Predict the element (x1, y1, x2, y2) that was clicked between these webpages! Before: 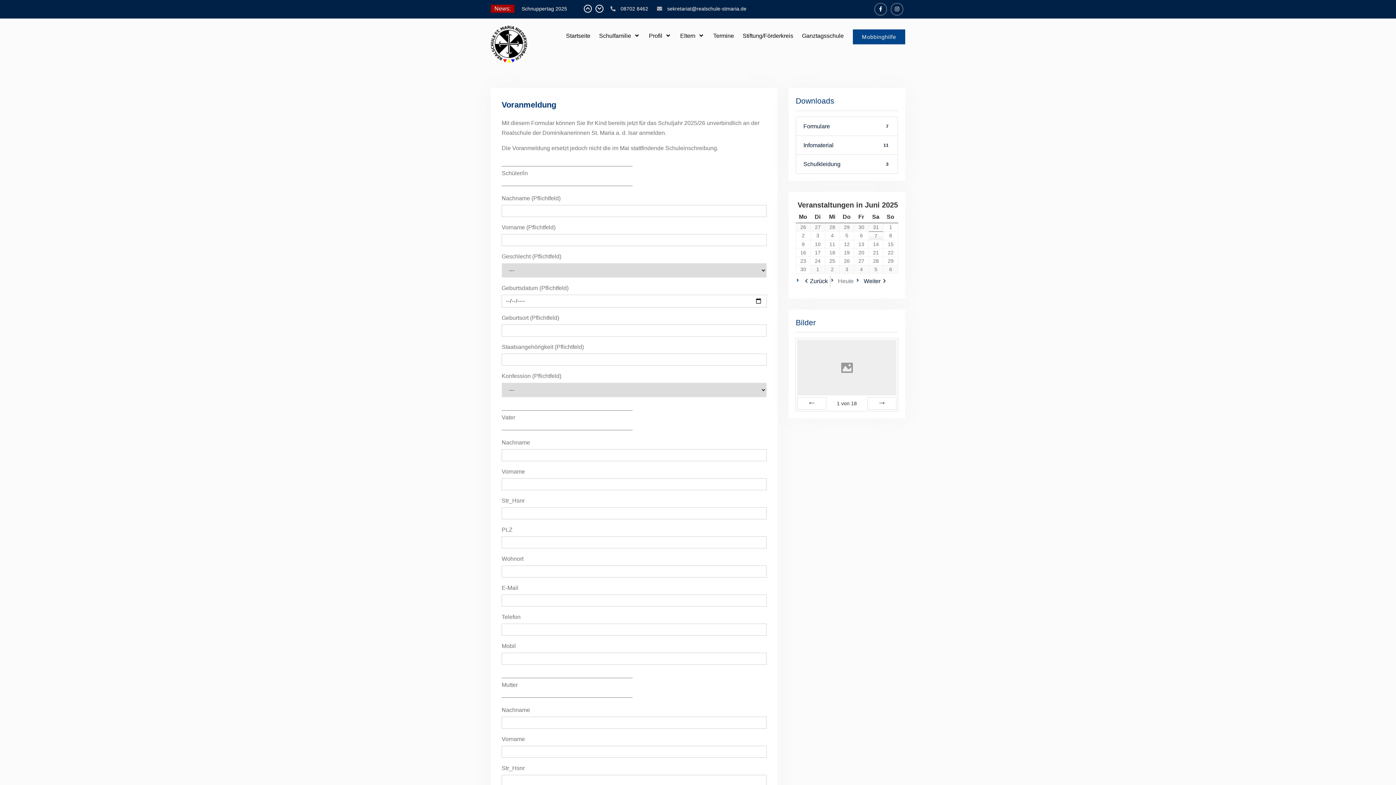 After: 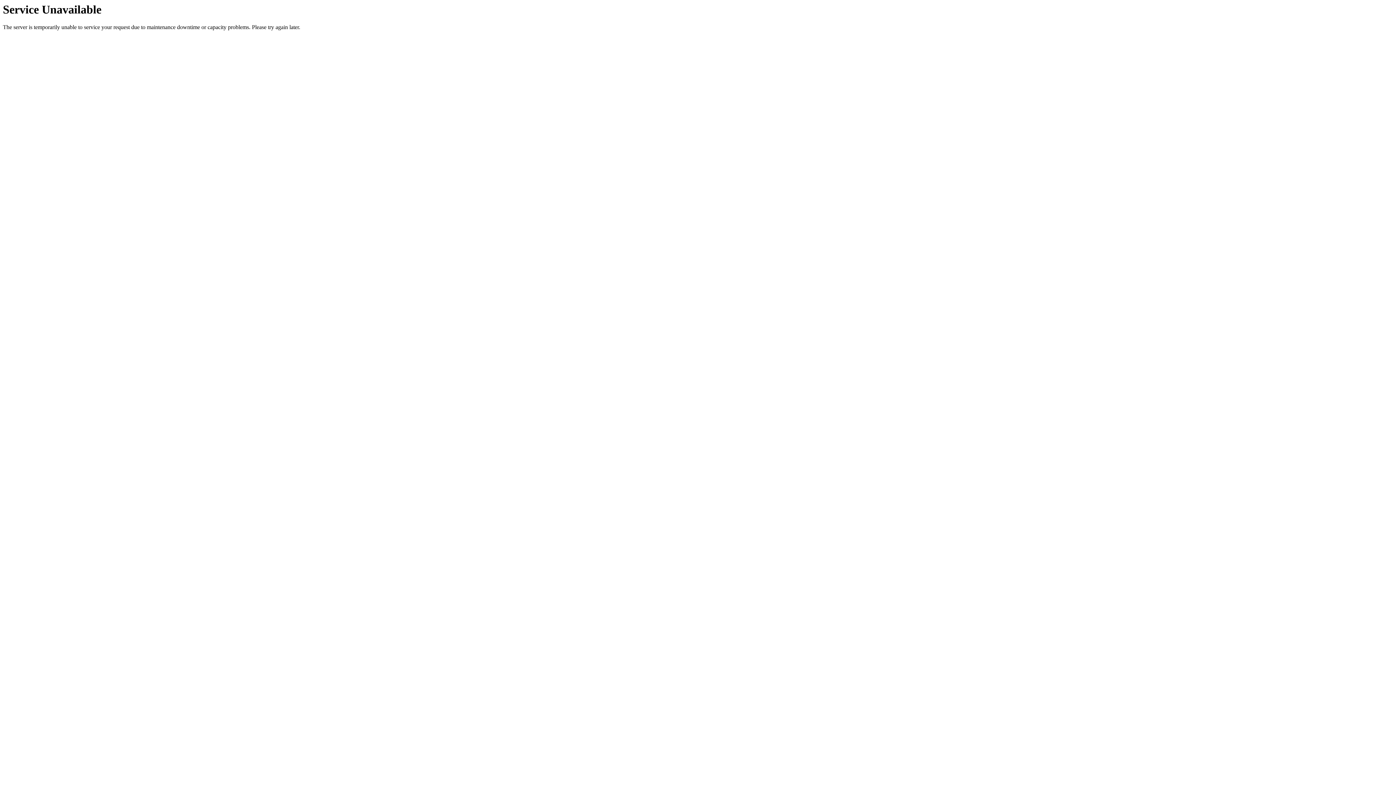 Action: label: Mobbinghilfe bbox: (853, 29, 905, 44)